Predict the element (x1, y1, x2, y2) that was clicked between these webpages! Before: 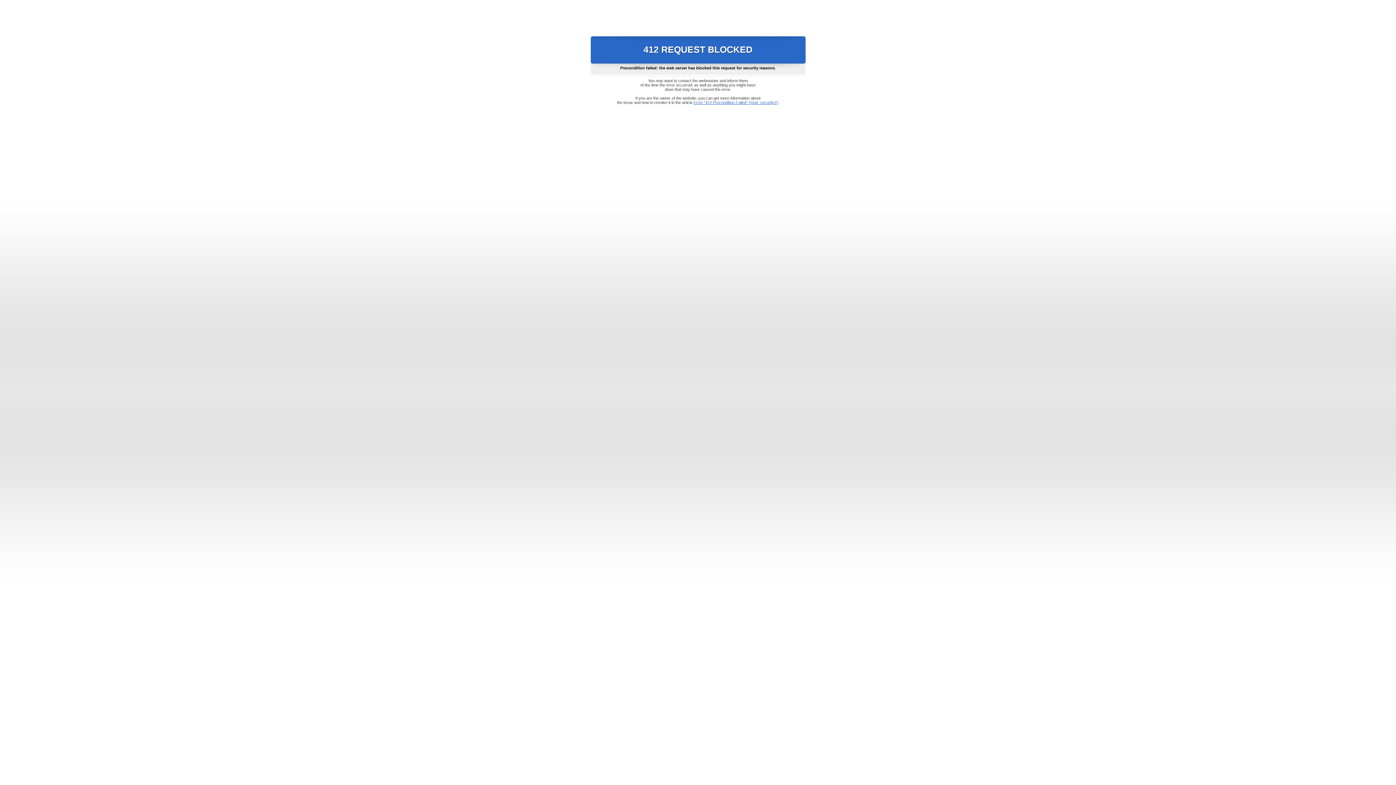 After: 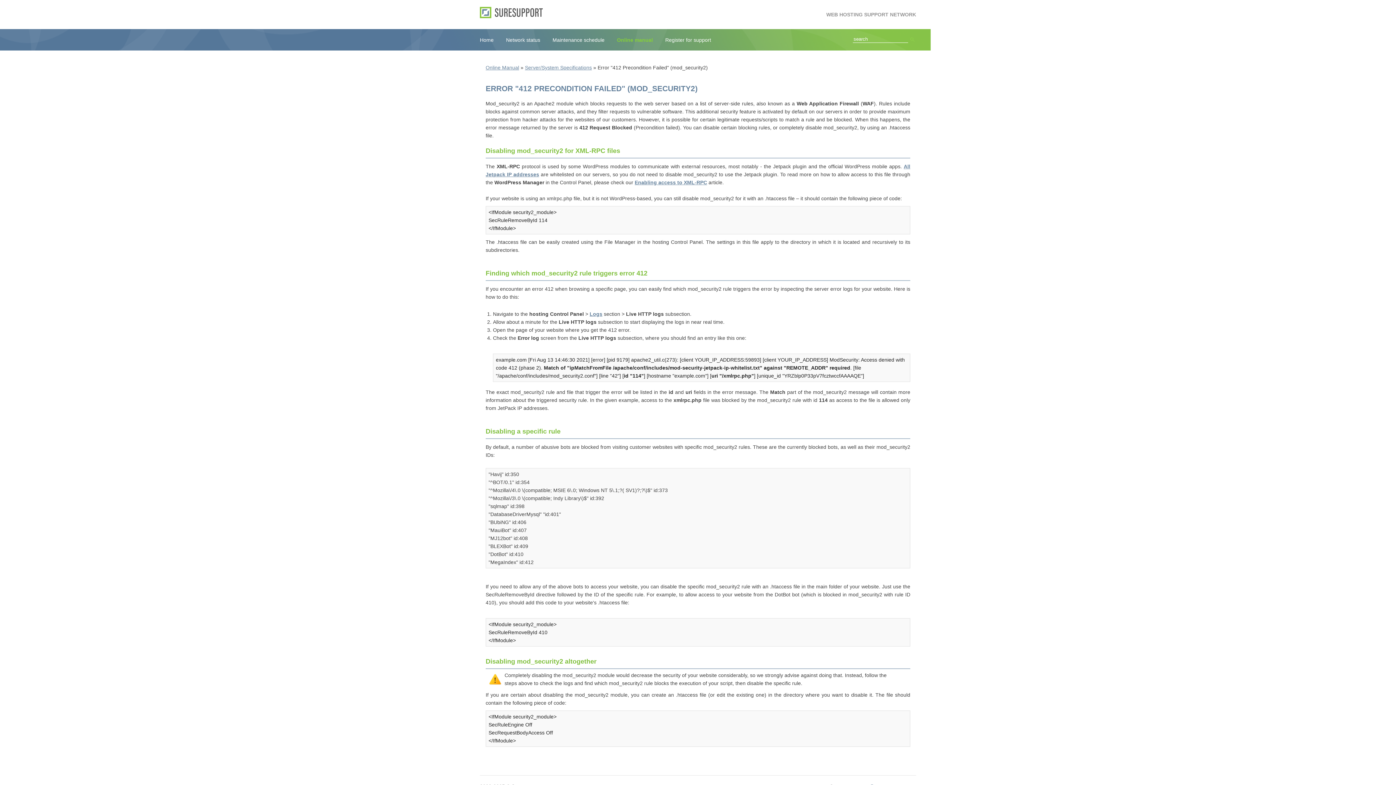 Action: label: Error "412 Precondition Failed" (mod_security2) bbox: (693, 100, 778, 104)